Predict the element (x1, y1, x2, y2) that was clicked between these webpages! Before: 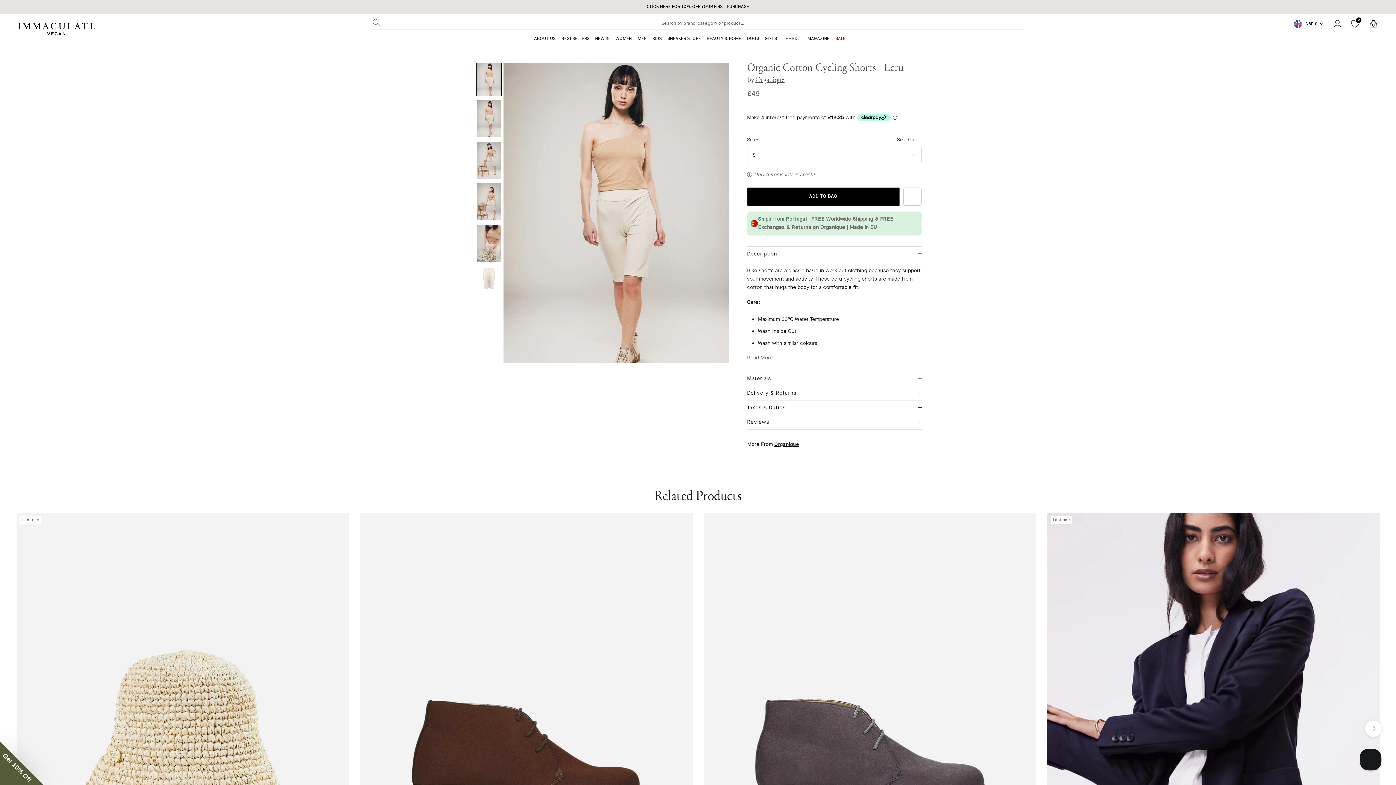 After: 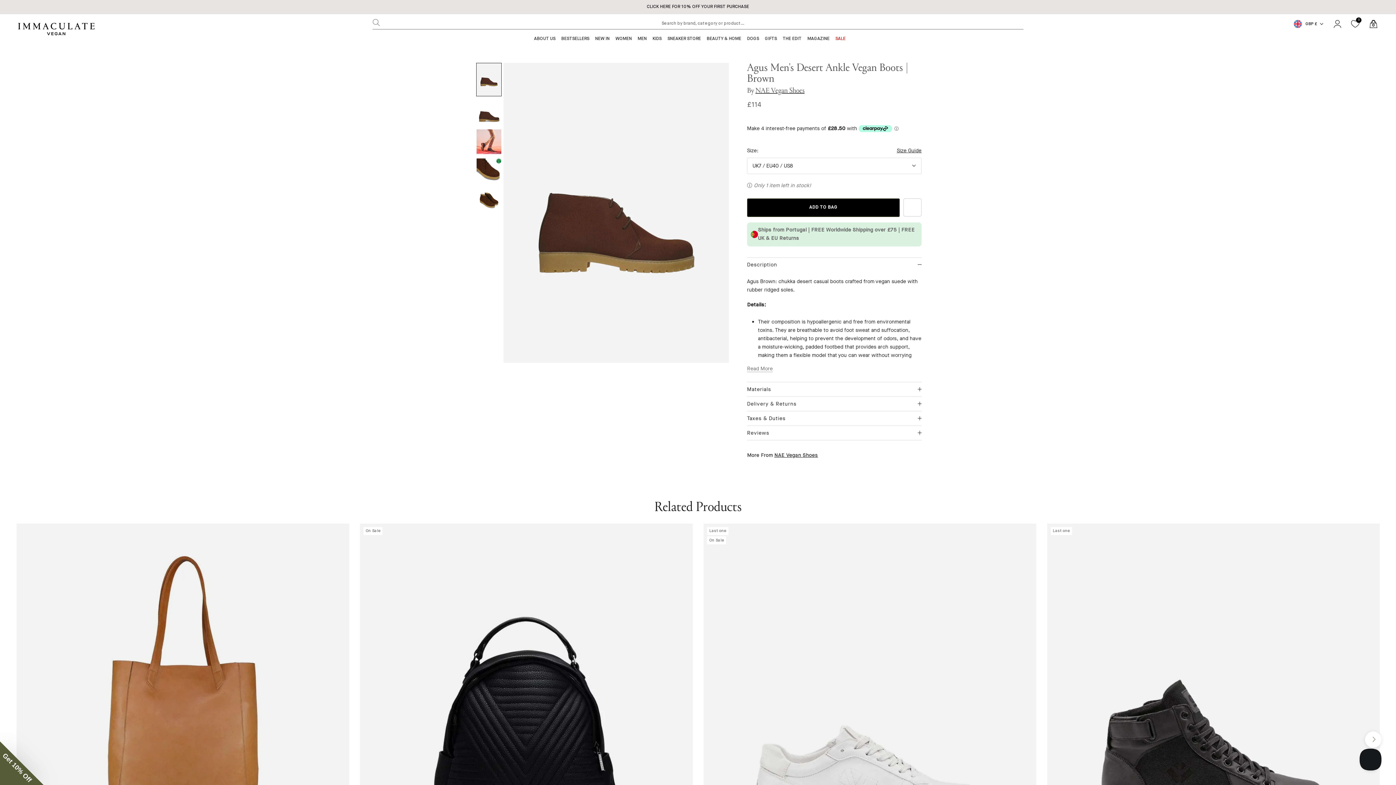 Action: bbox: (360, 512, 692, 945)